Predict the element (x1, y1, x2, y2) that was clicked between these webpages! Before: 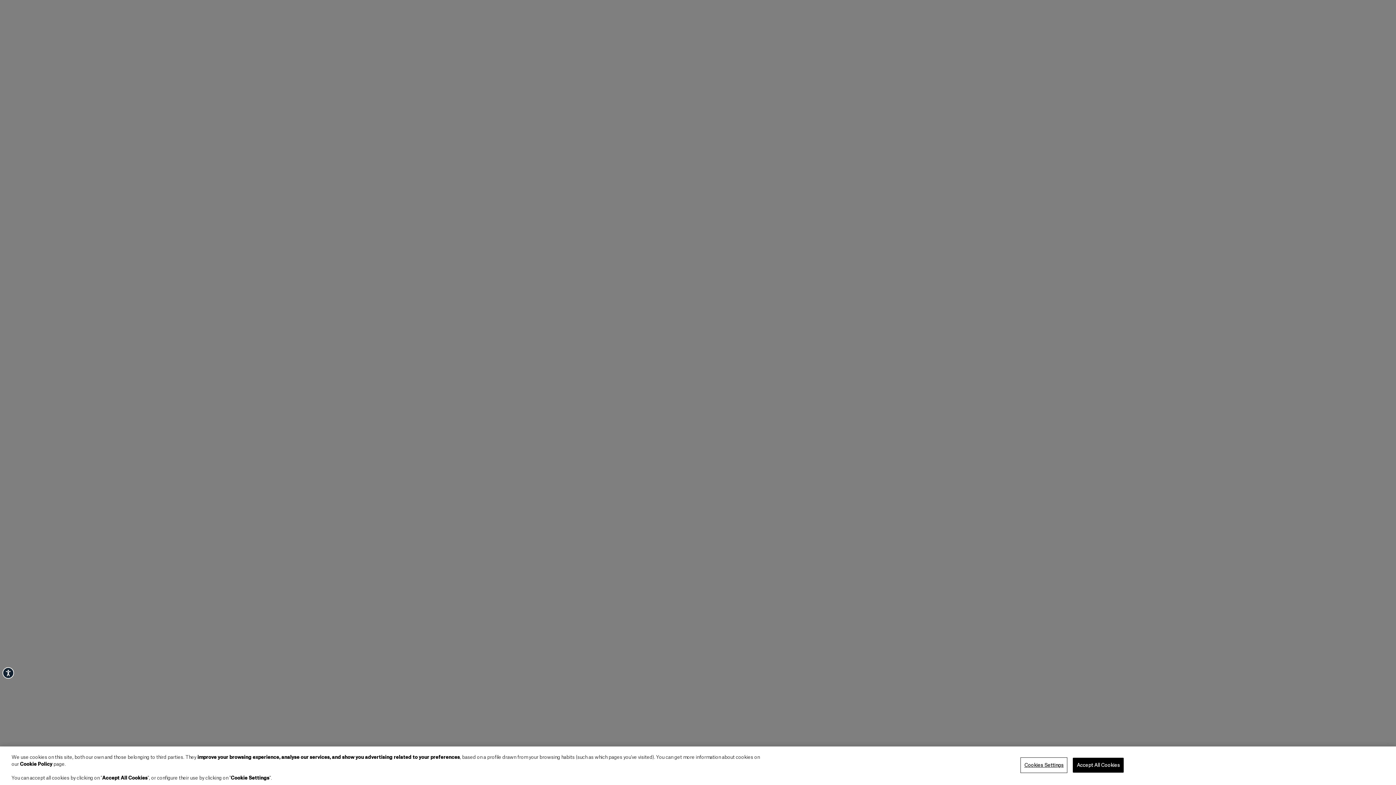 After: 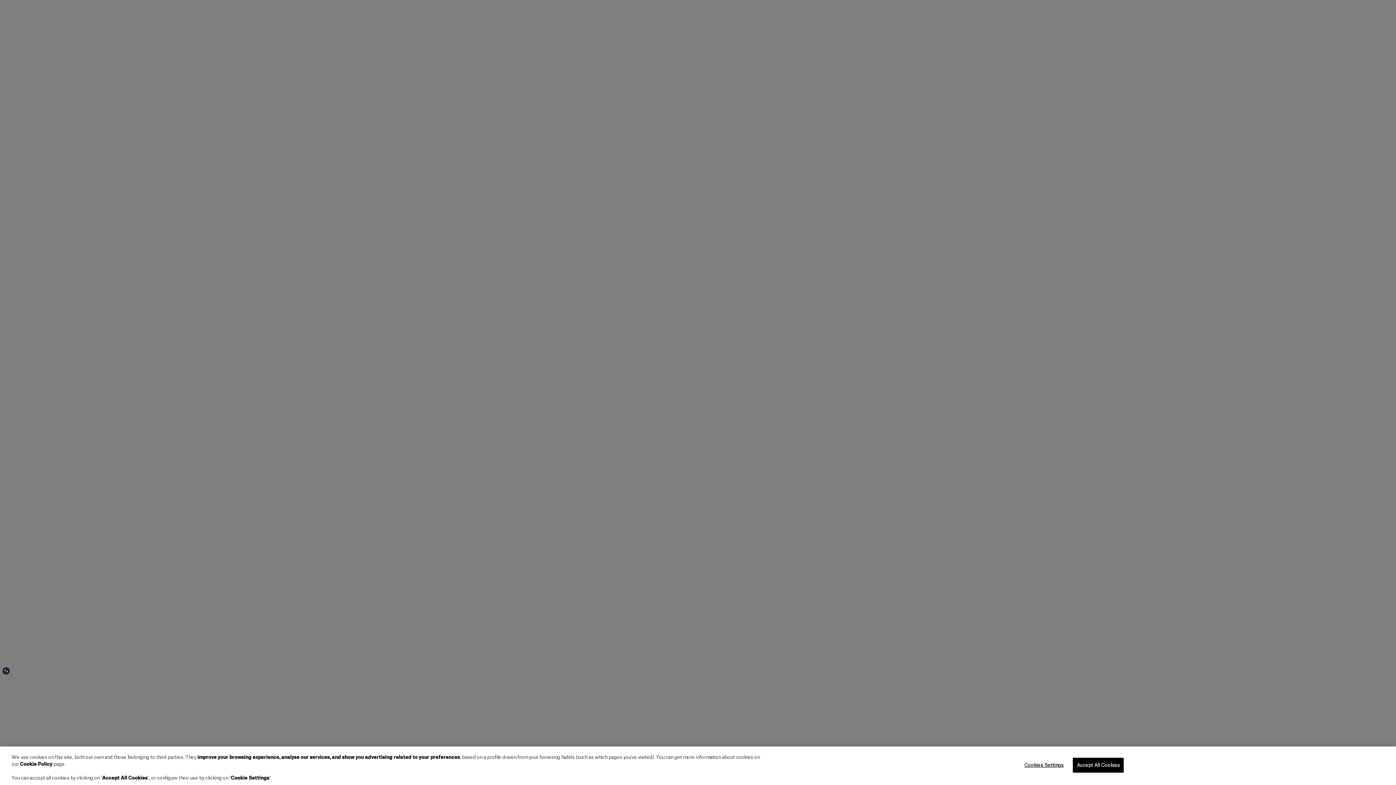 Action: label: Accessibility bbox: (2, 667, 14, 679)